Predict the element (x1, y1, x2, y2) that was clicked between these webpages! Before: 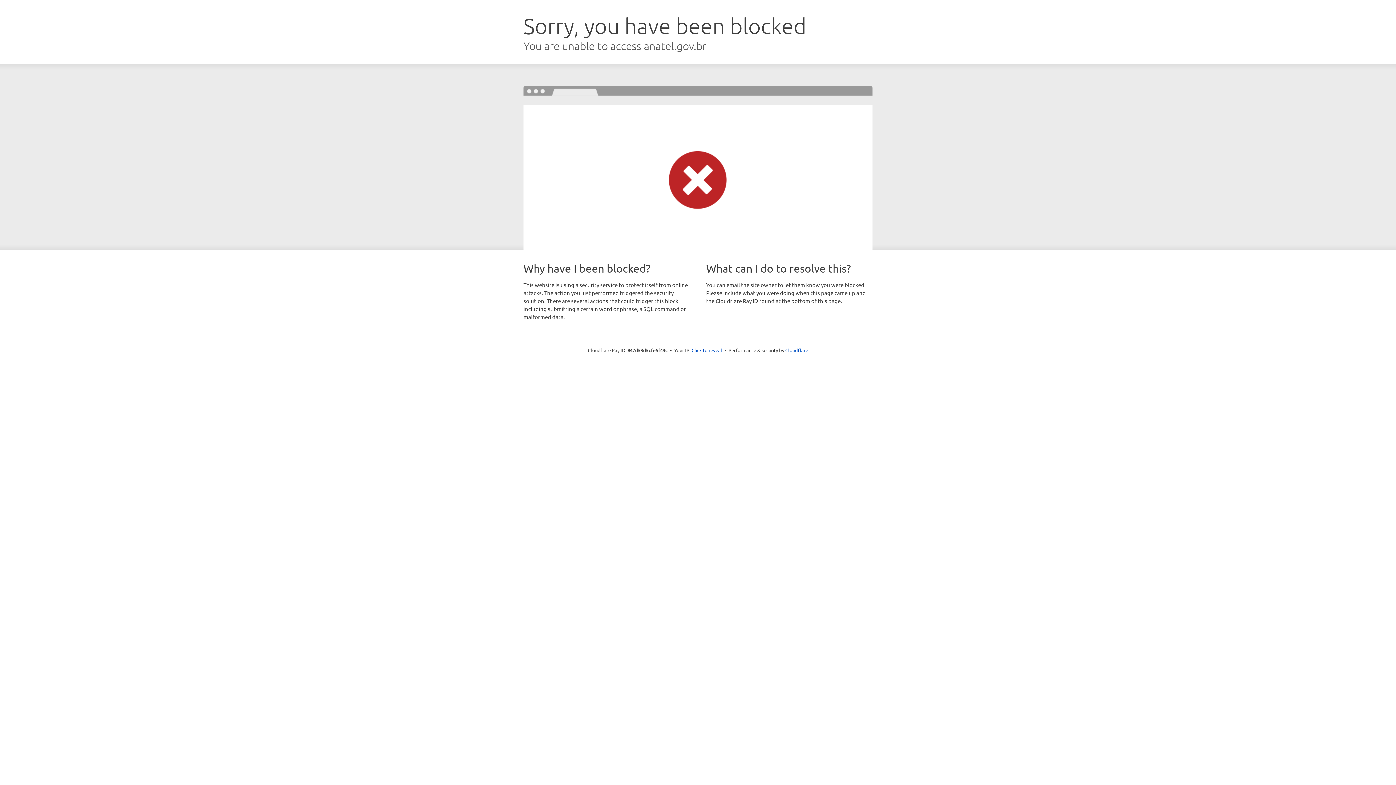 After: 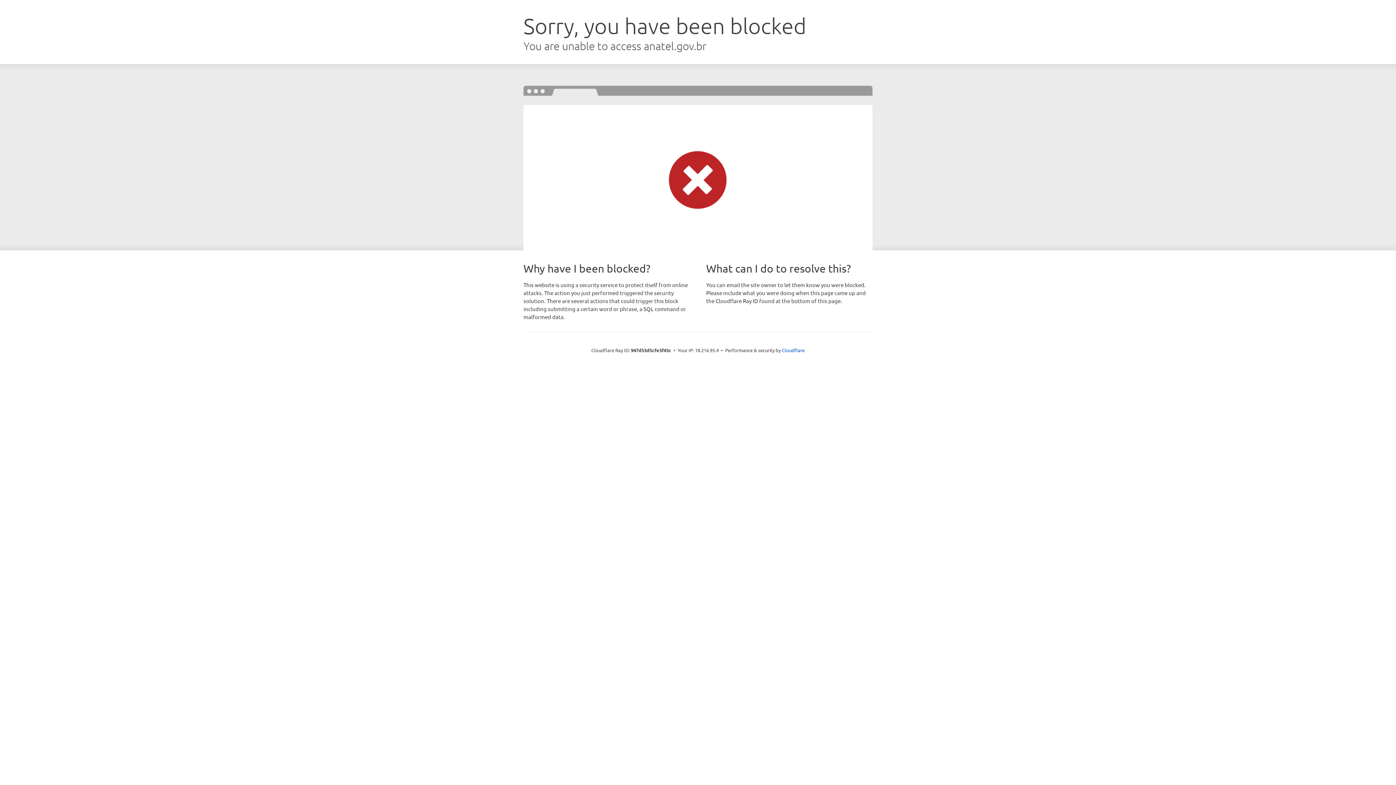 Action: bbox: (691, 346, 722, 353) label: Click to reveal